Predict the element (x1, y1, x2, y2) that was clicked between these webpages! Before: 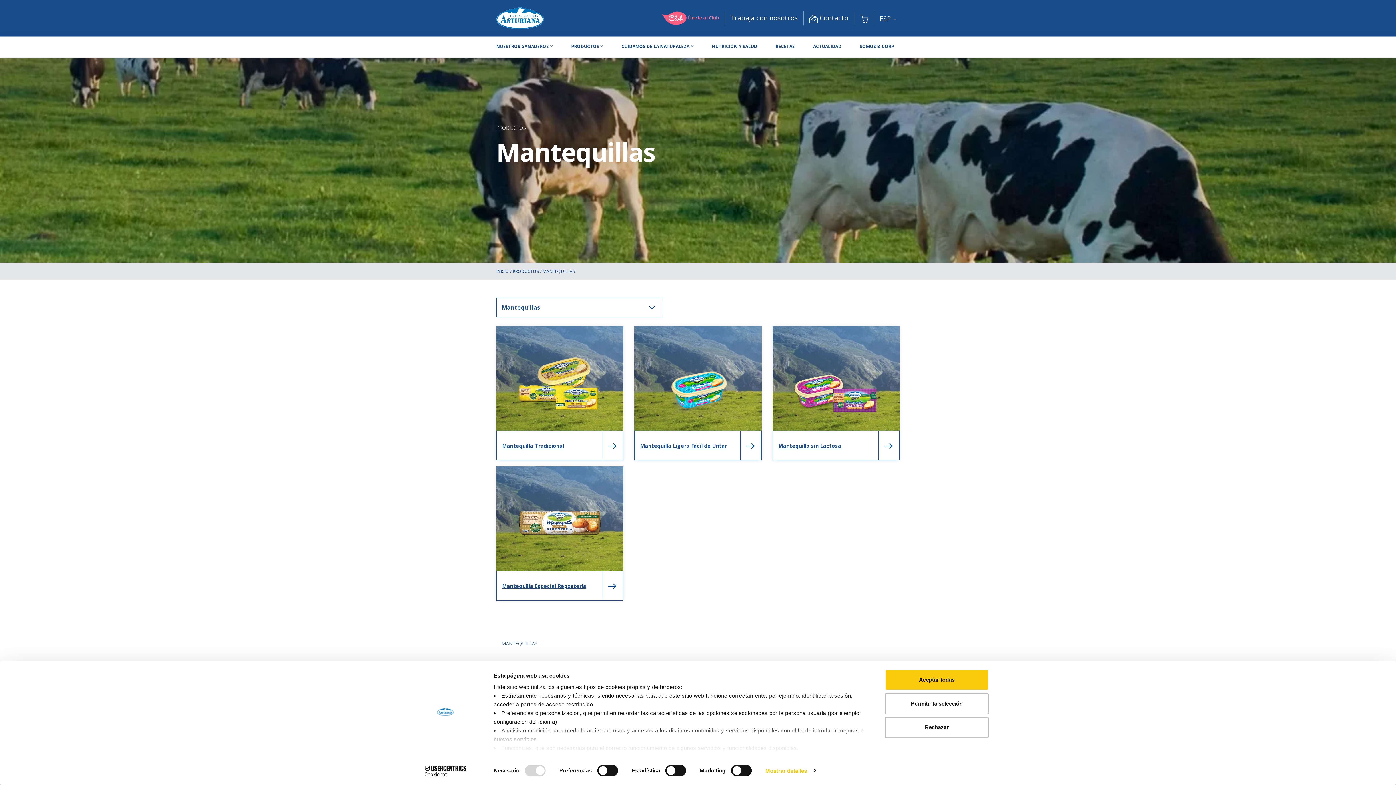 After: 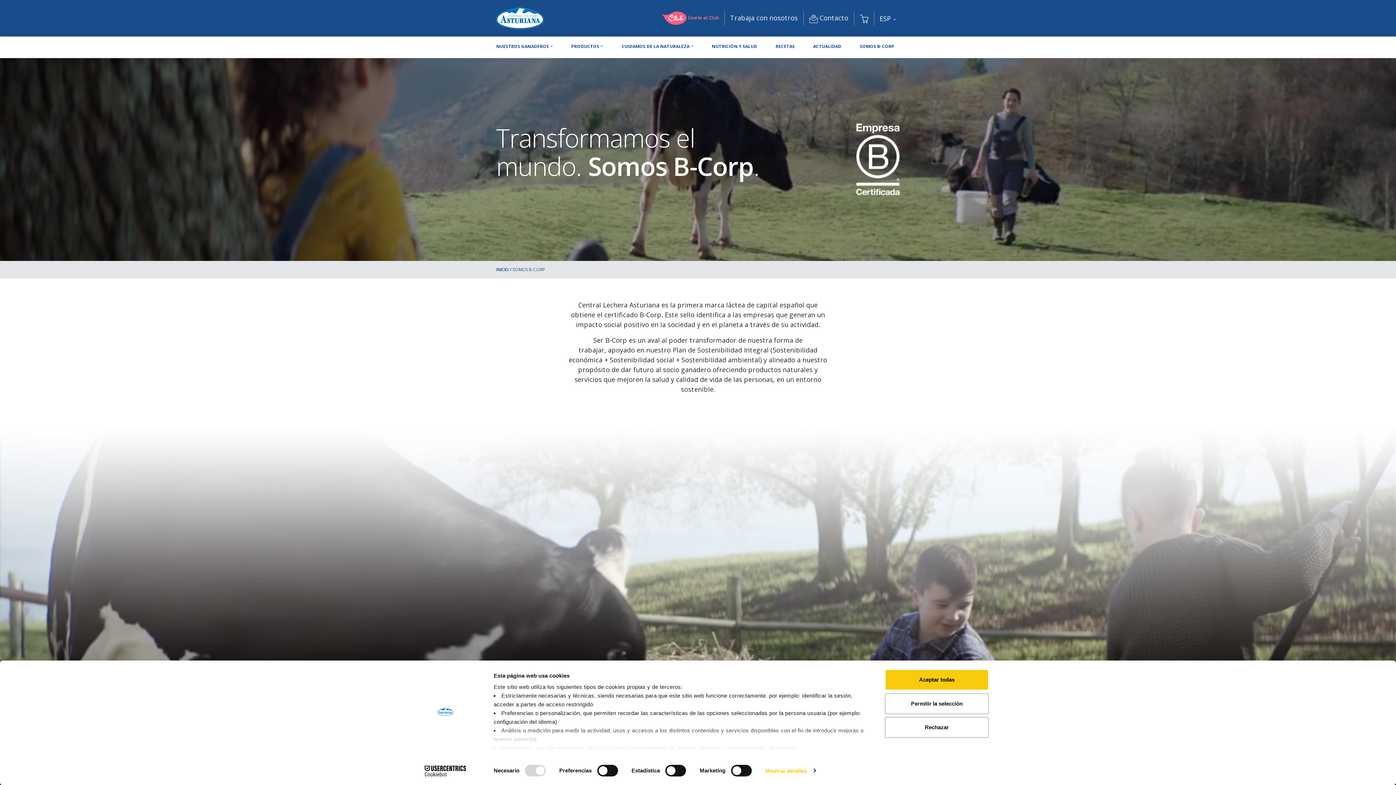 Action: bbox: (859, 43, 894, 49) label: SOMOS B-CORP